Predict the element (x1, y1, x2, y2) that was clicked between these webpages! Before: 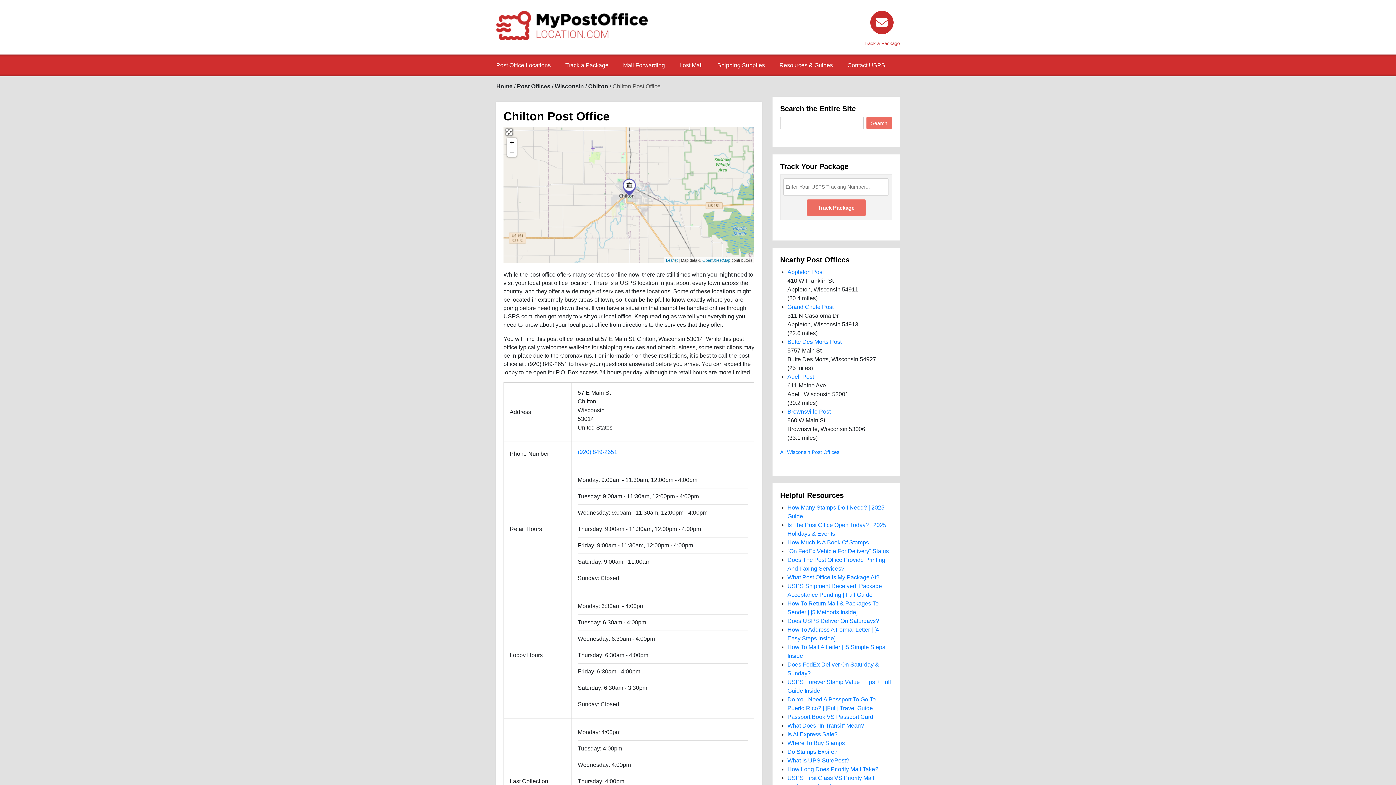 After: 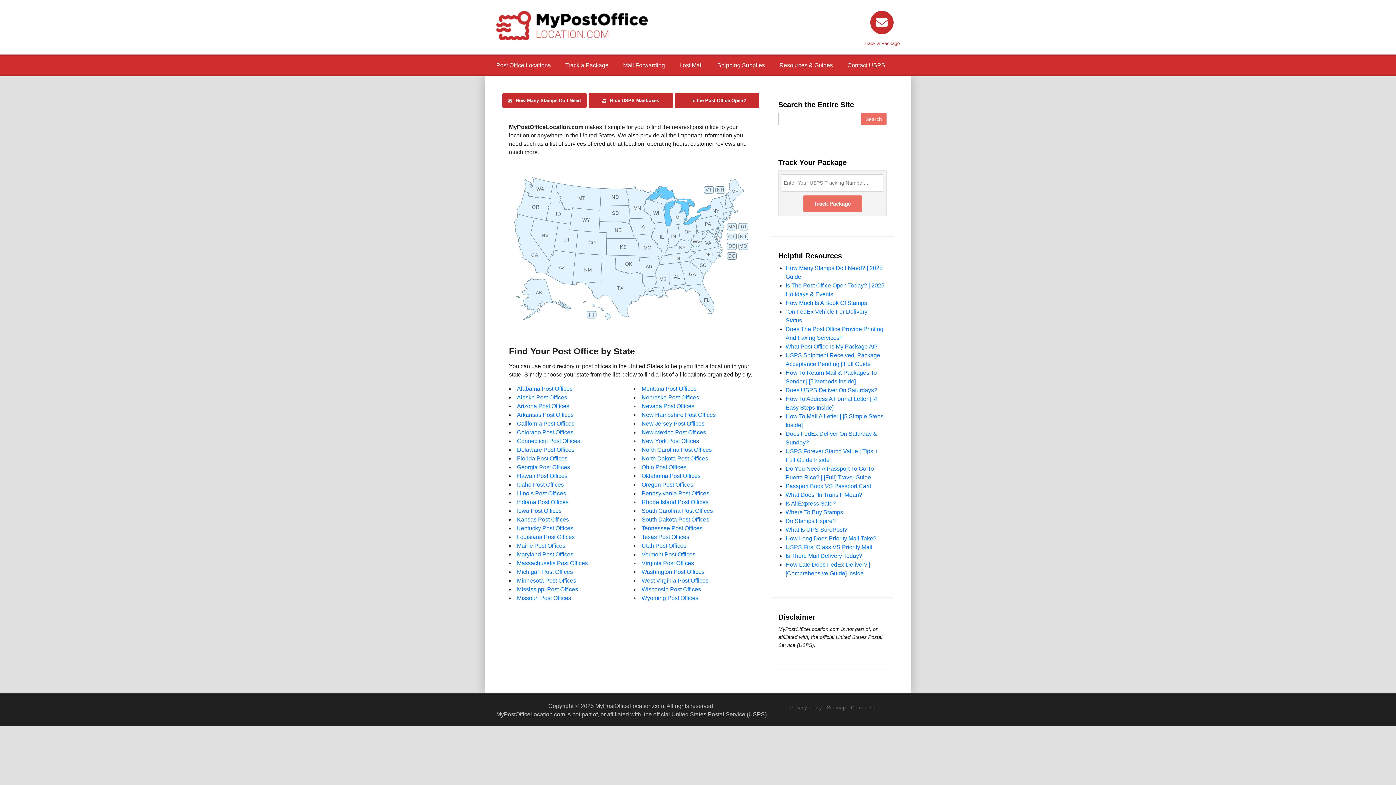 Action: bbox: (496, 62, 550, 68) label: Post Office Locations